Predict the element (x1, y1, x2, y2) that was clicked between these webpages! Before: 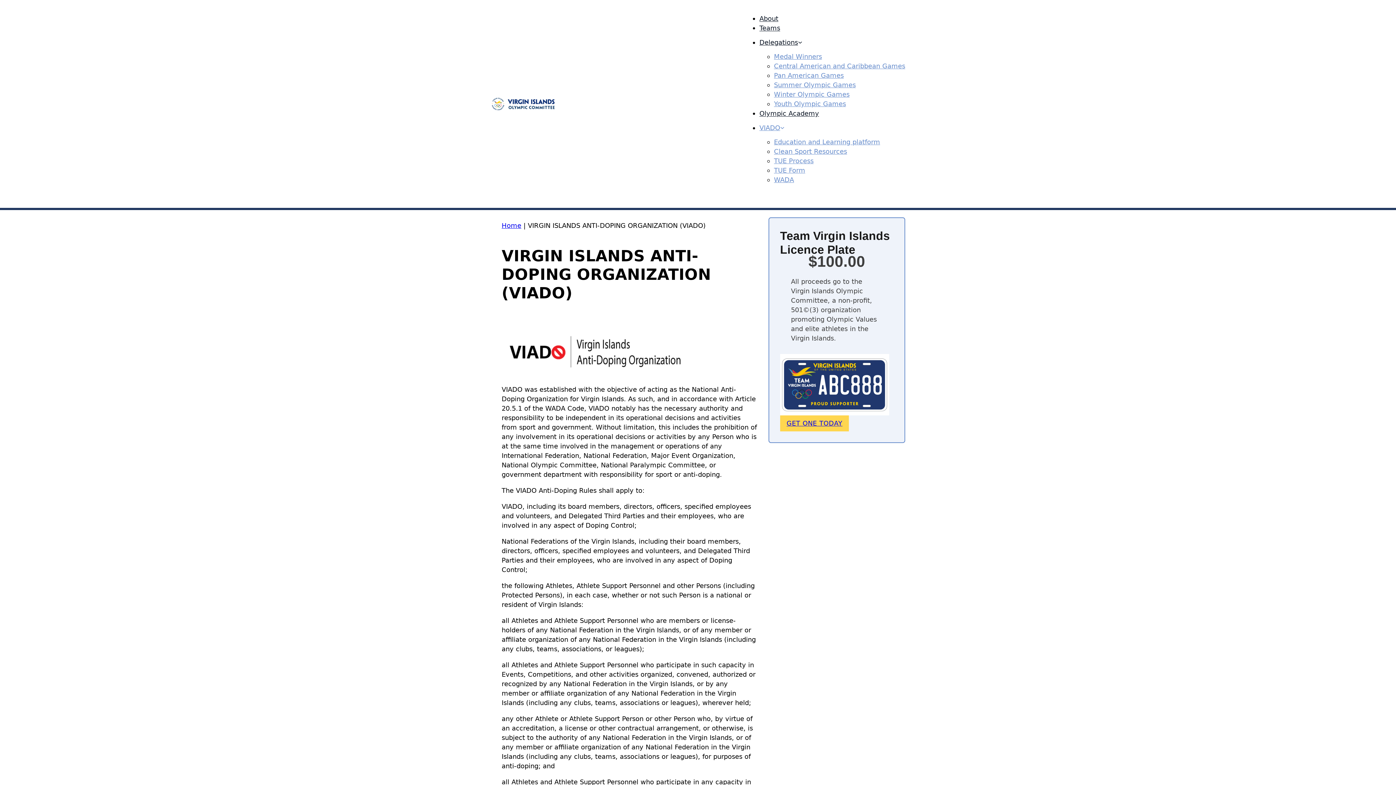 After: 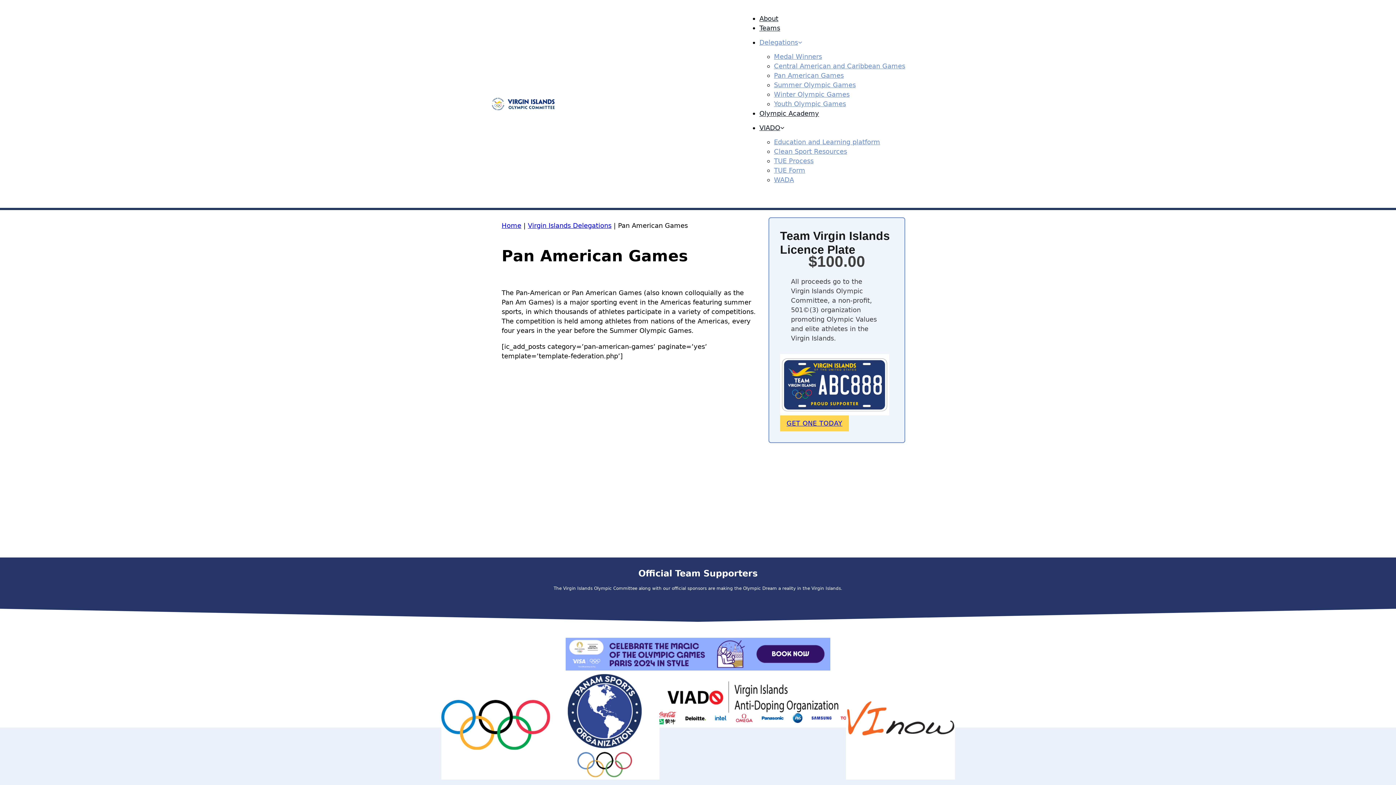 Action: bbox: (774, 71, 844, 79) label: Pan American Games